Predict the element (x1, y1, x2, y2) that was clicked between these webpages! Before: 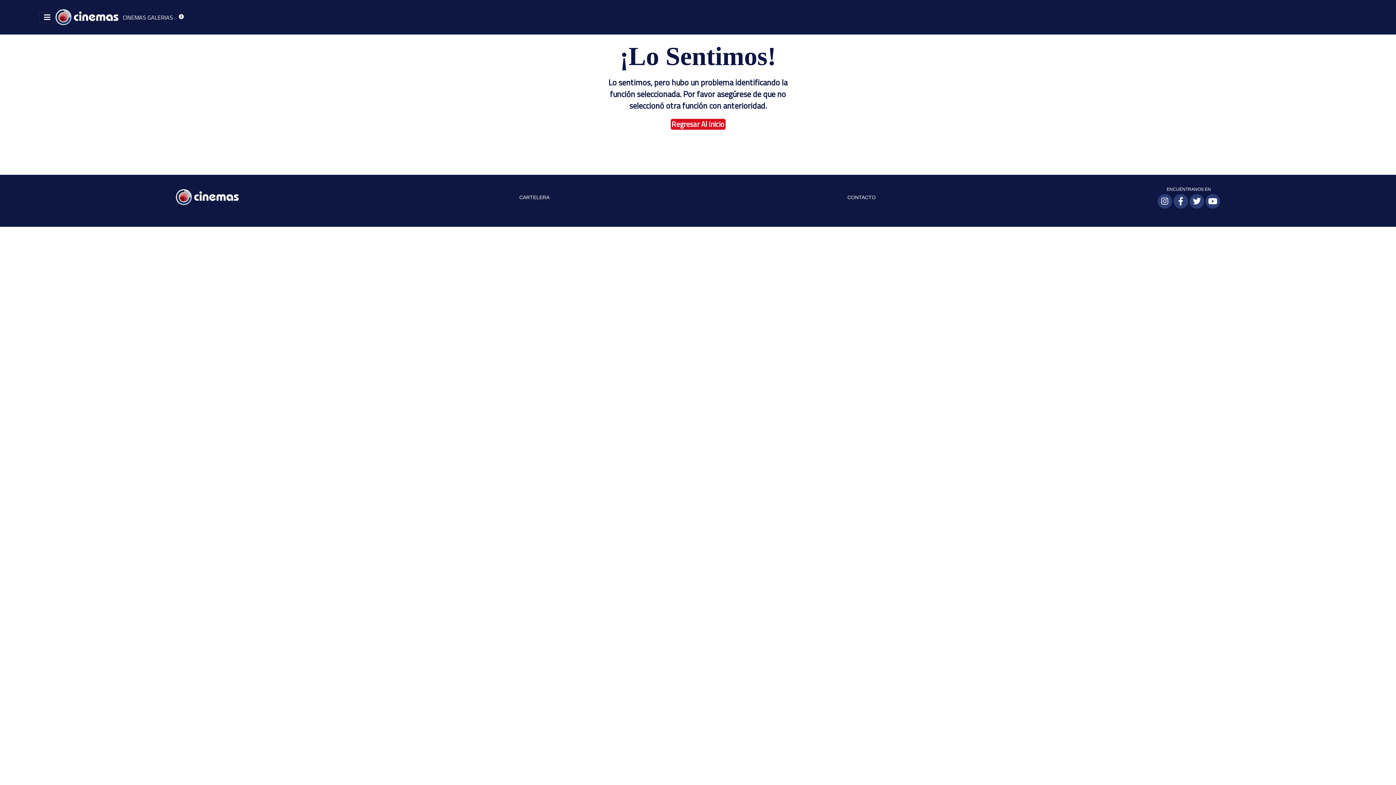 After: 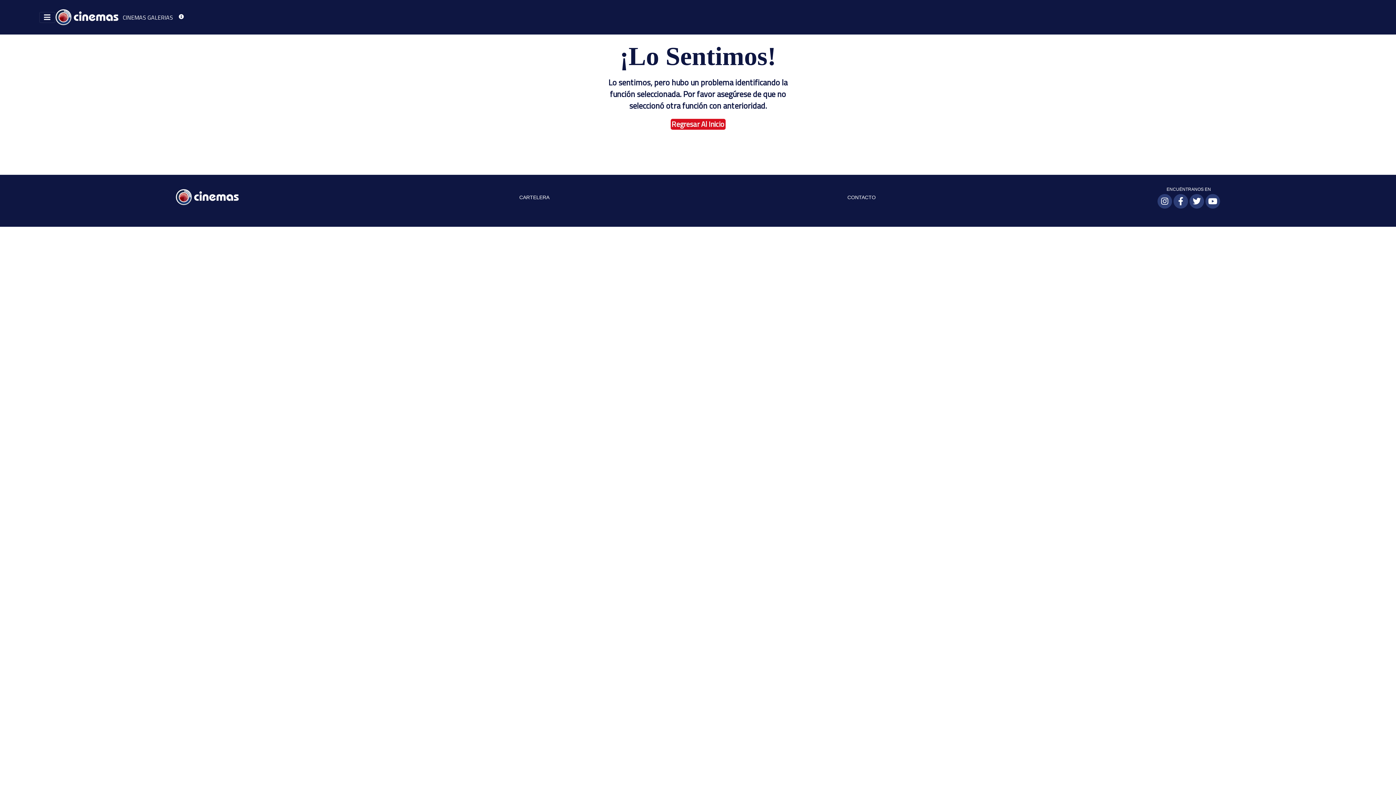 Action: bbox: (1193, 195, 1201, 208)